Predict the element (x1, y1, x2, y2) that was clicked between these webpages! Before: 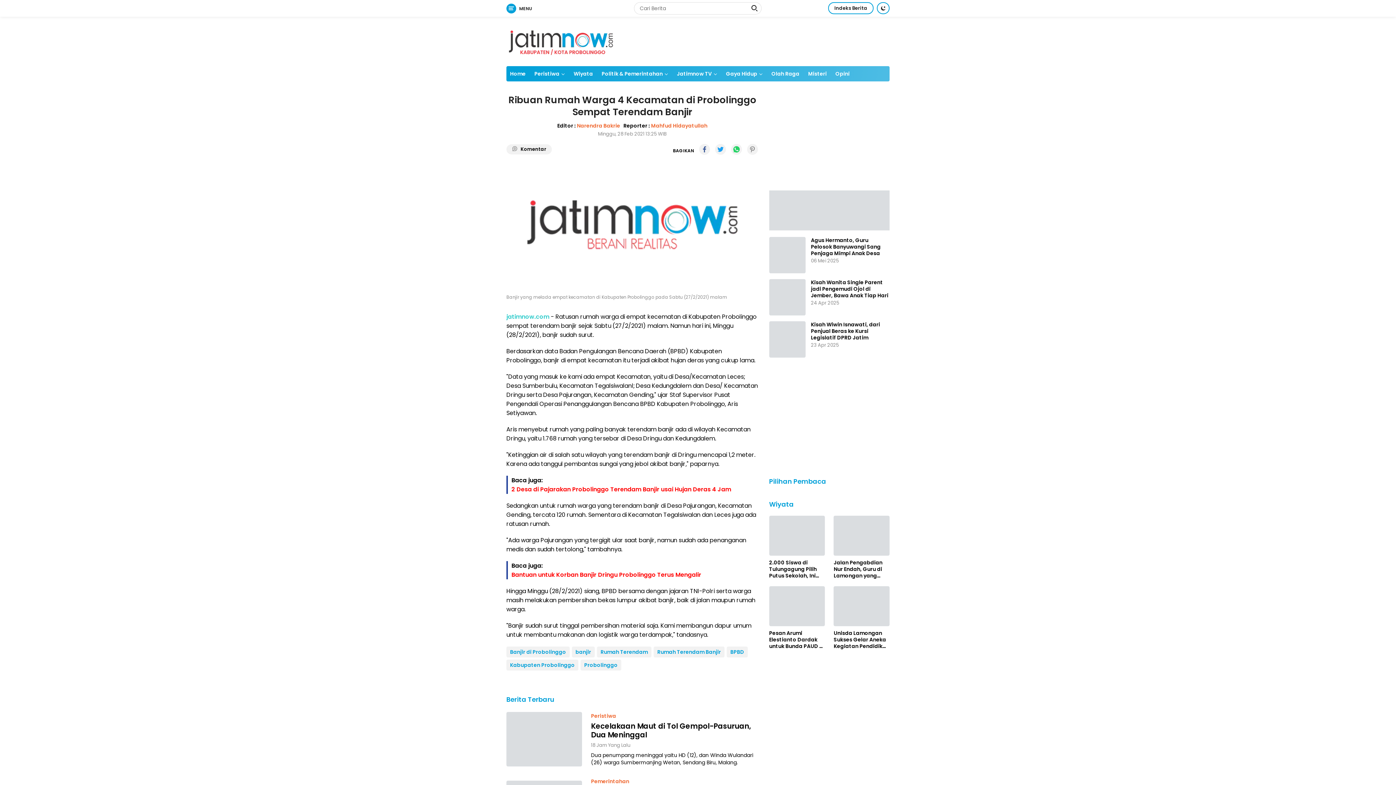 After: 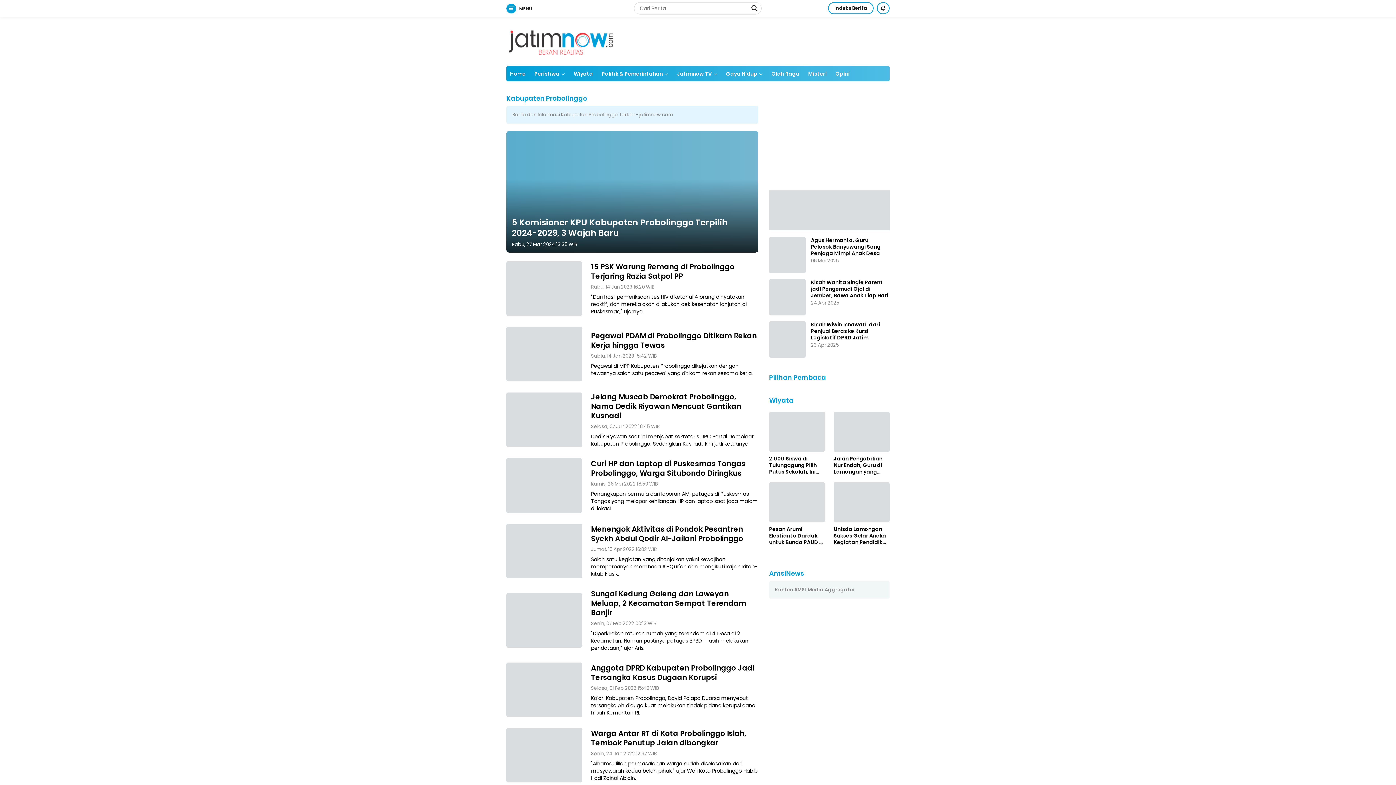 Action: bbox: (506, 659, 578, 670) label: Kabupaten Probolinggo